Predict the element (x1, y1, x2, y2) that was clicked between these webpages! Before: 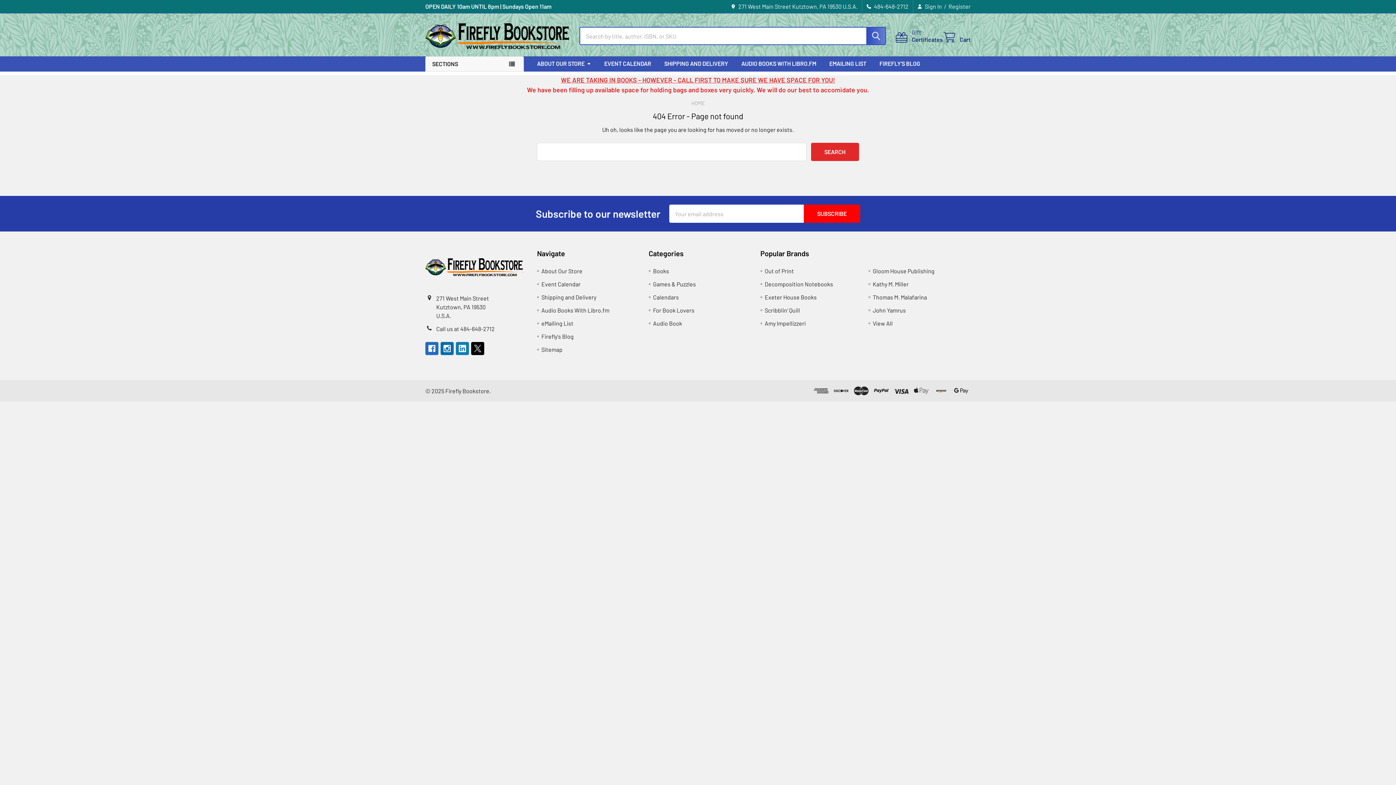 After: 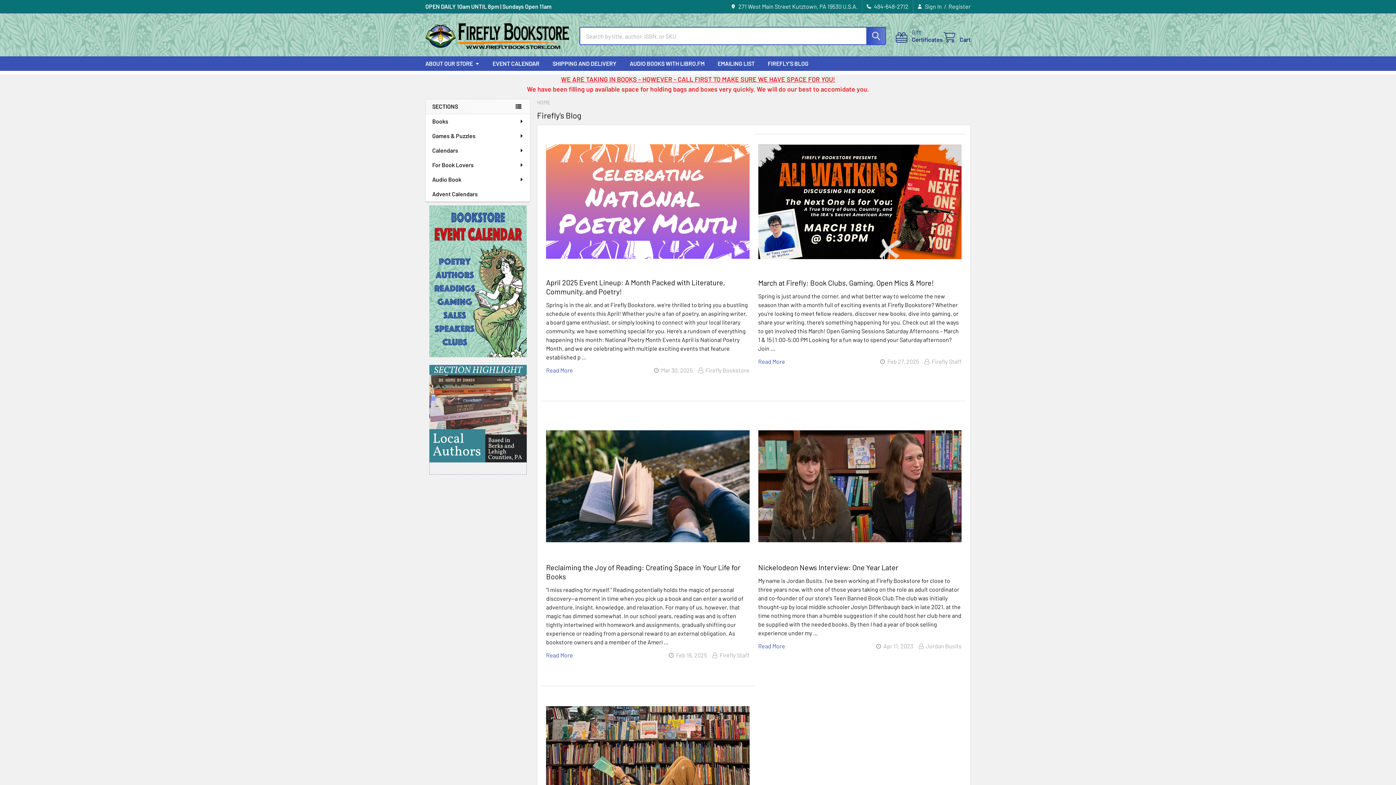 Action: label: Firefly's Blog bbox: (541, 333, 573, 340)